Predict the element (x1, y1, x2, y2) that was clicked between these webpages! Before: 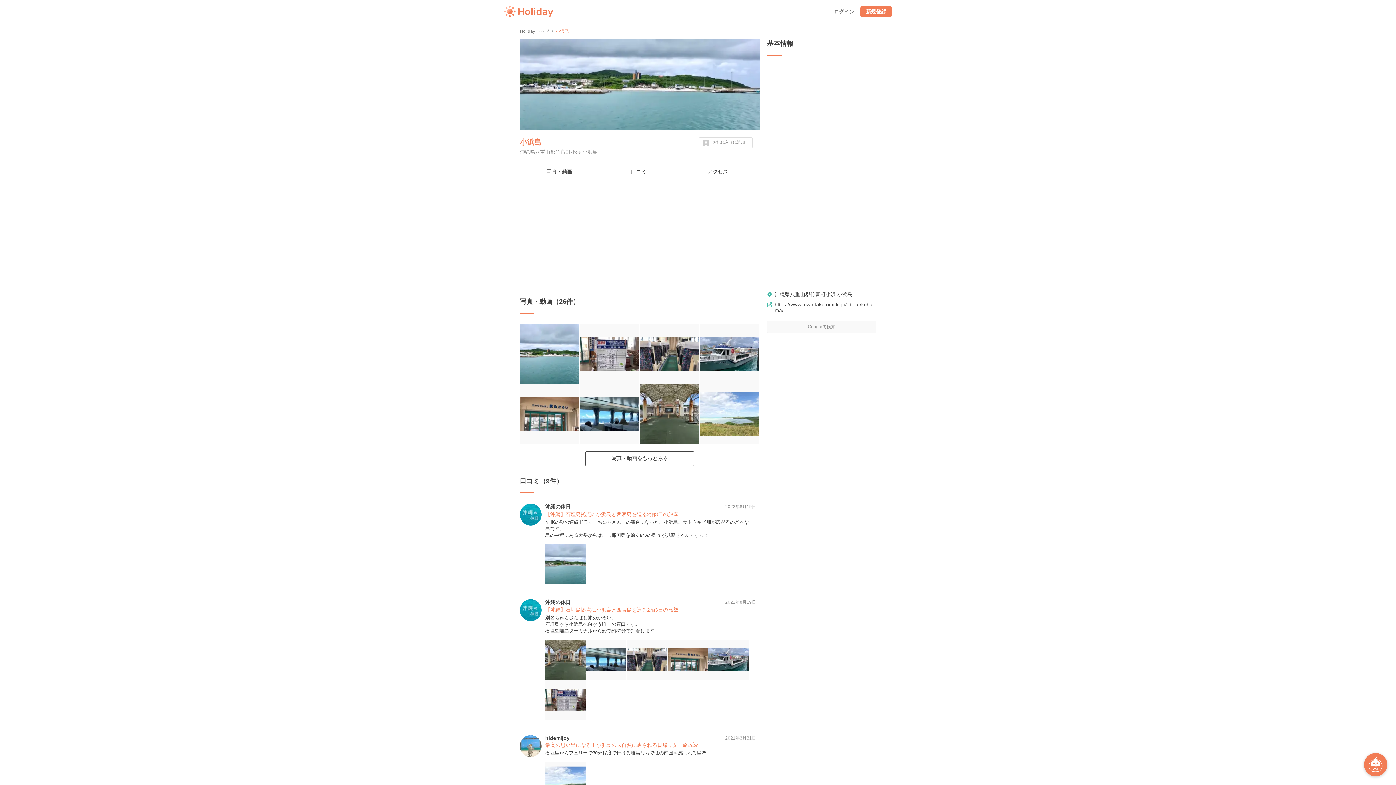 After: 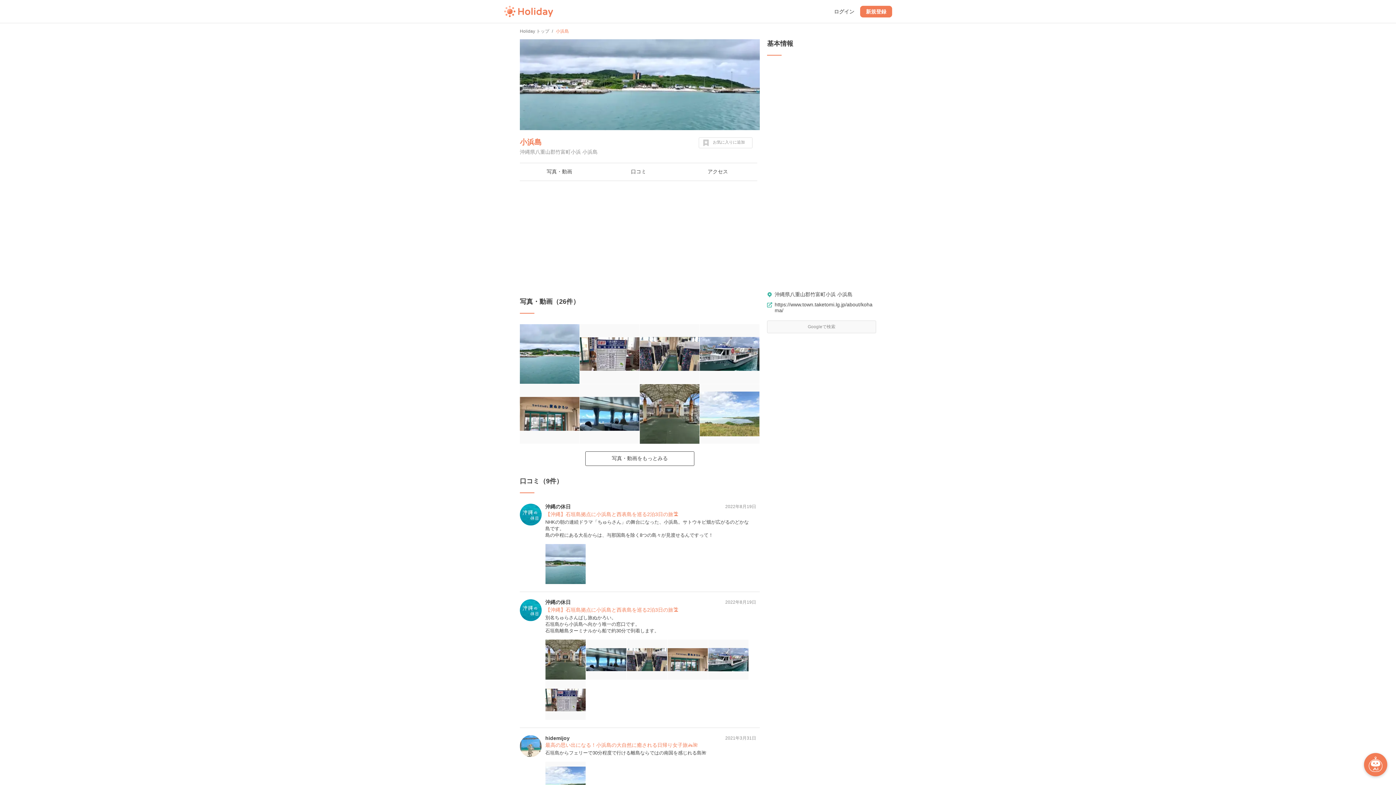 Action: bbox: (520, 137, 691, 147) label: 小浜島